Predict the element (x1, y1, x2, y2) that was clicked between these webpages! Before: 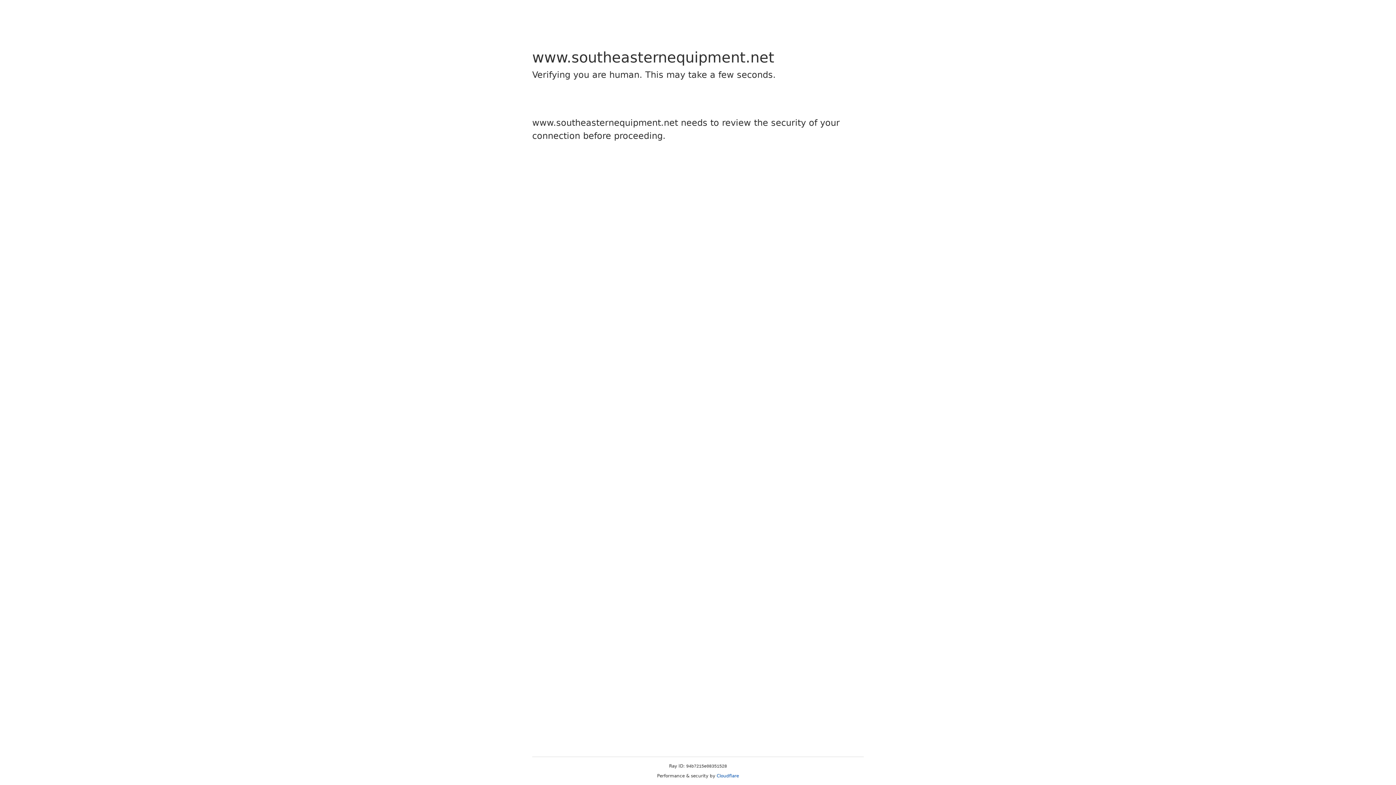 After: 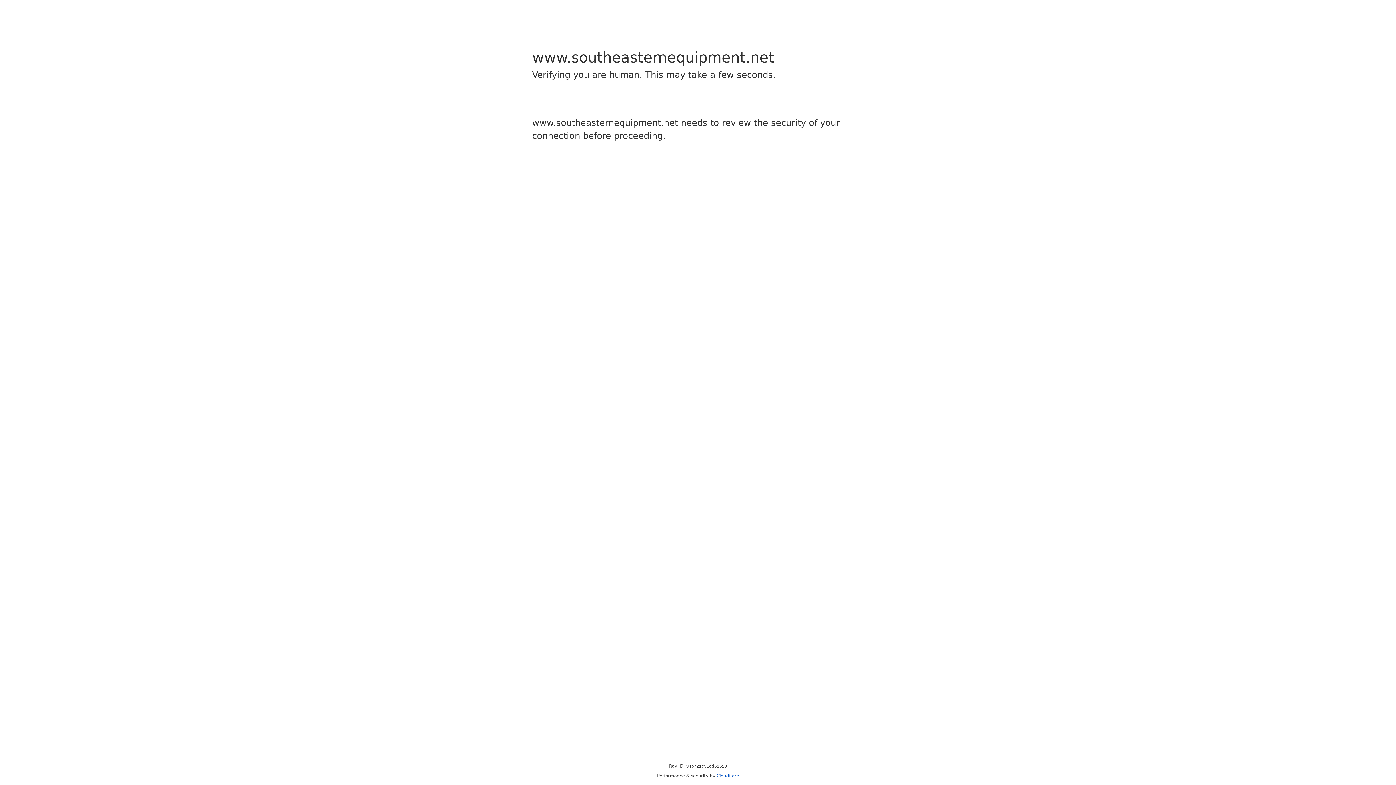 Action: label: Cloudflare bbox: (716, 773, 739, 778)